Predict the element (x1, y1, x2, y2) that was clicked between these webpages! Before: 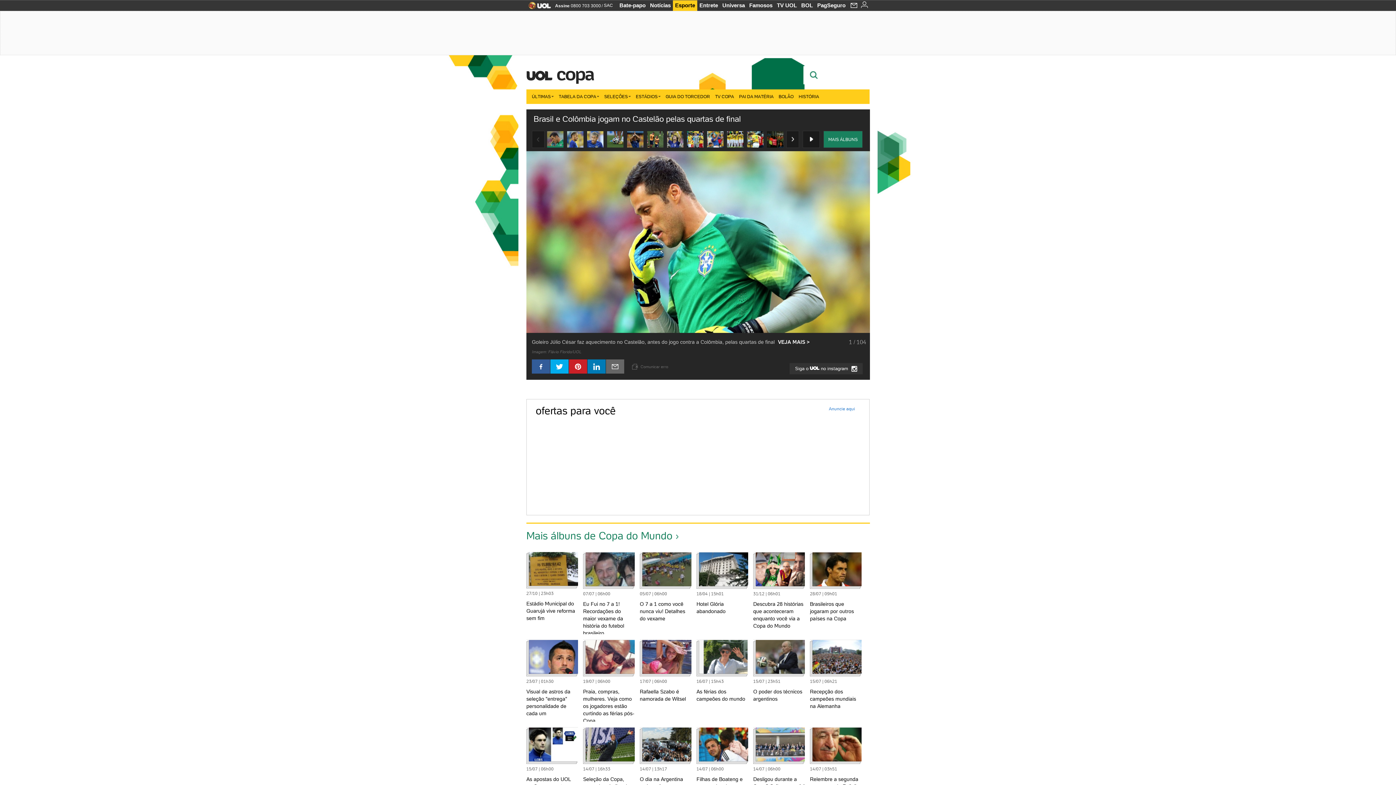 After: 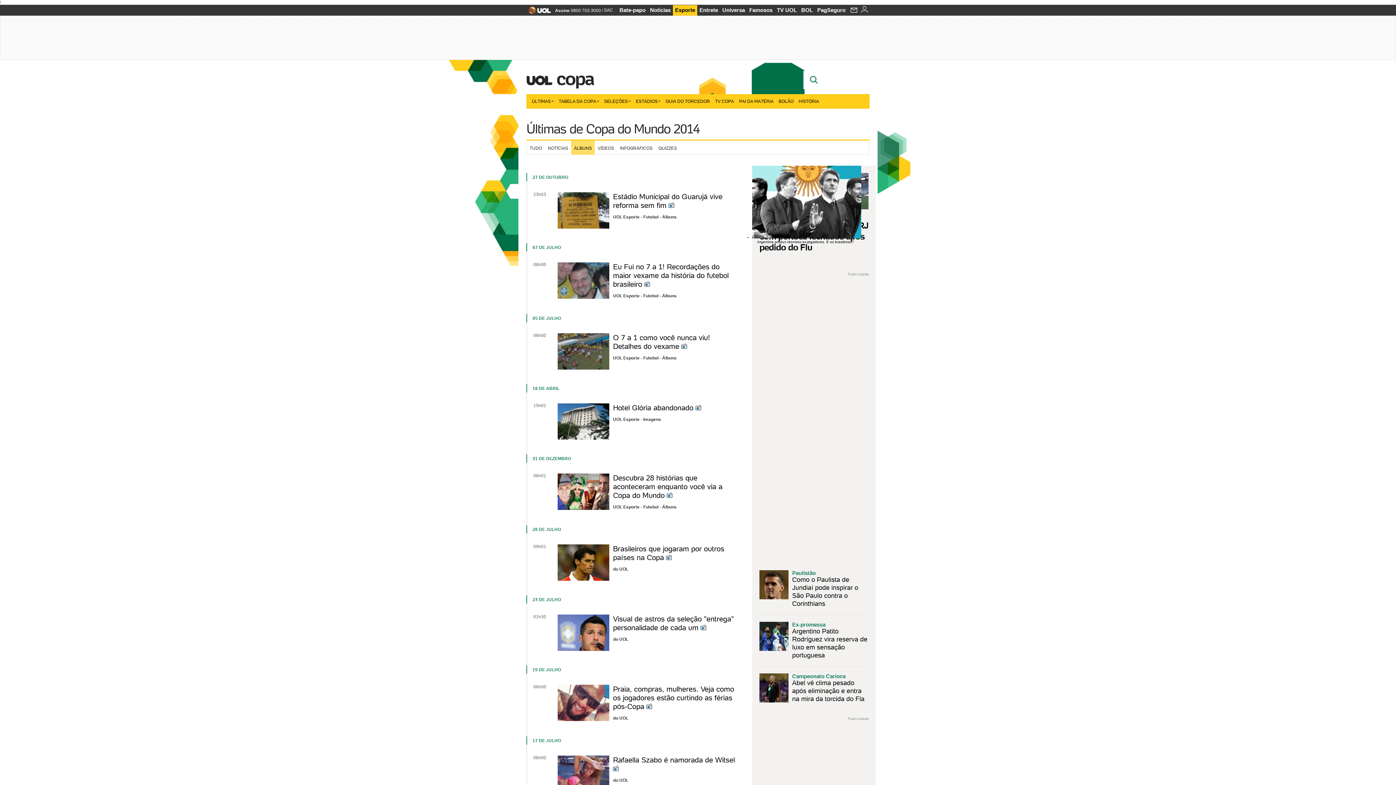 Action: bbox: (526, 524, 870, 547) label: Mais álbuns de Copa do Mundo